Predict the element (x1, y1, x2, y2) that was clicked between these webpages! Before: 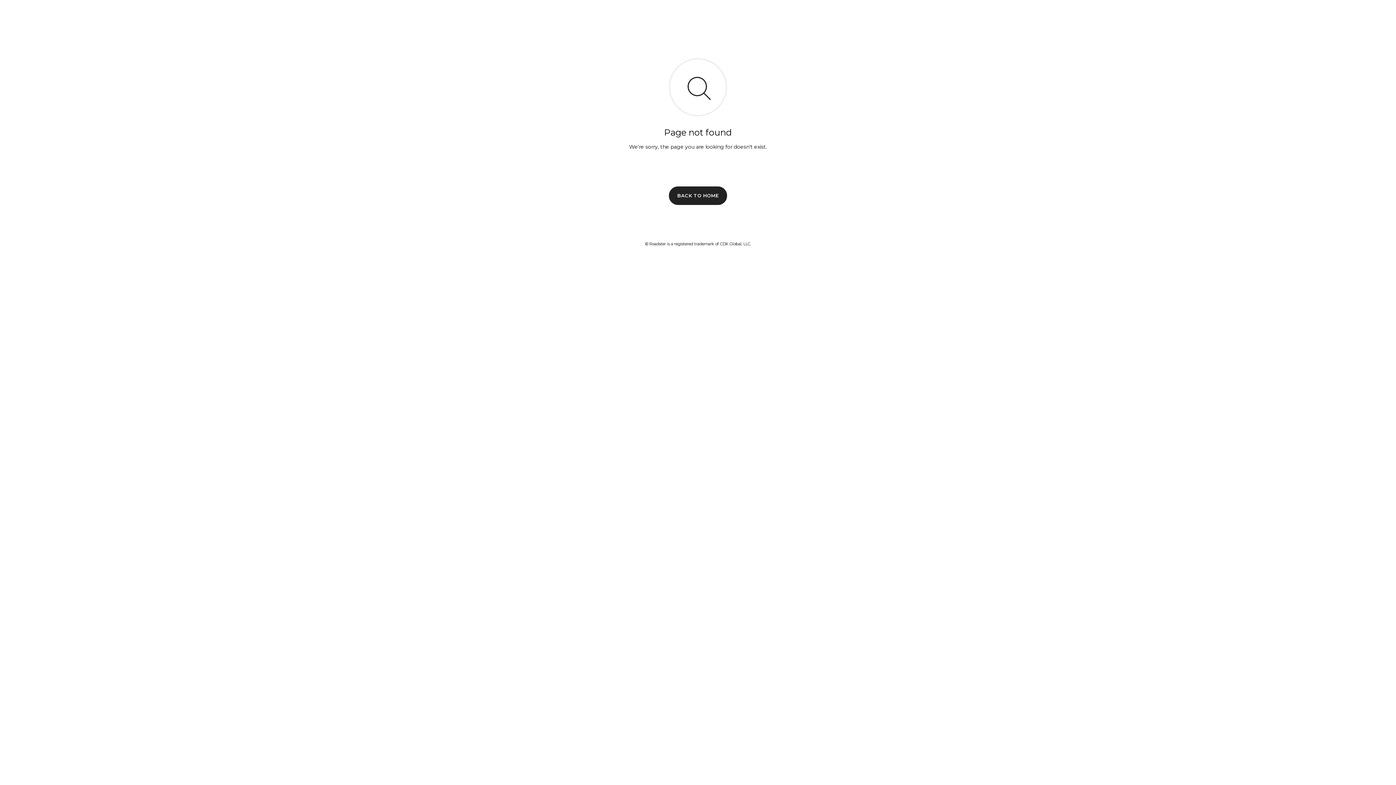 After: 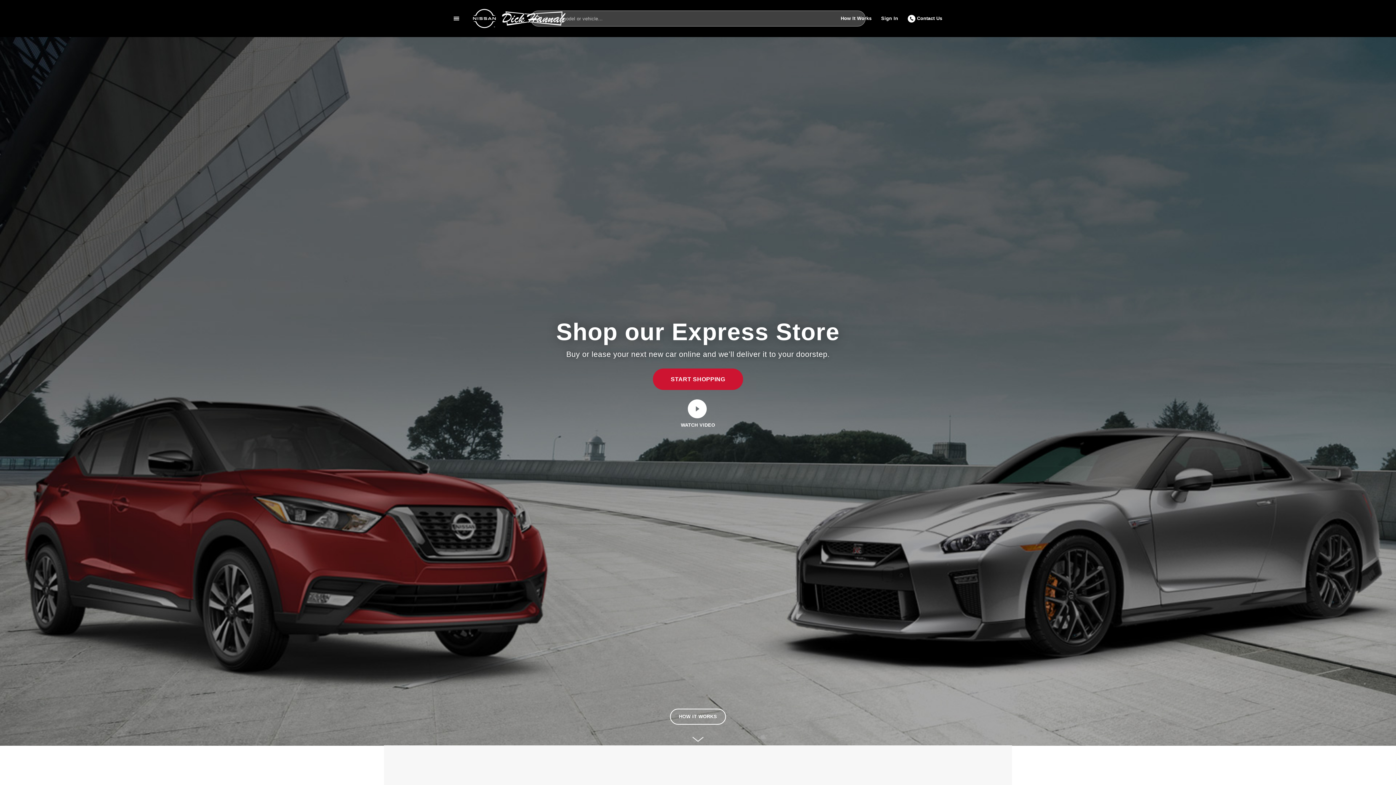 Action: label: BACK TO HOME bbox: (669, 186, 727, 204)